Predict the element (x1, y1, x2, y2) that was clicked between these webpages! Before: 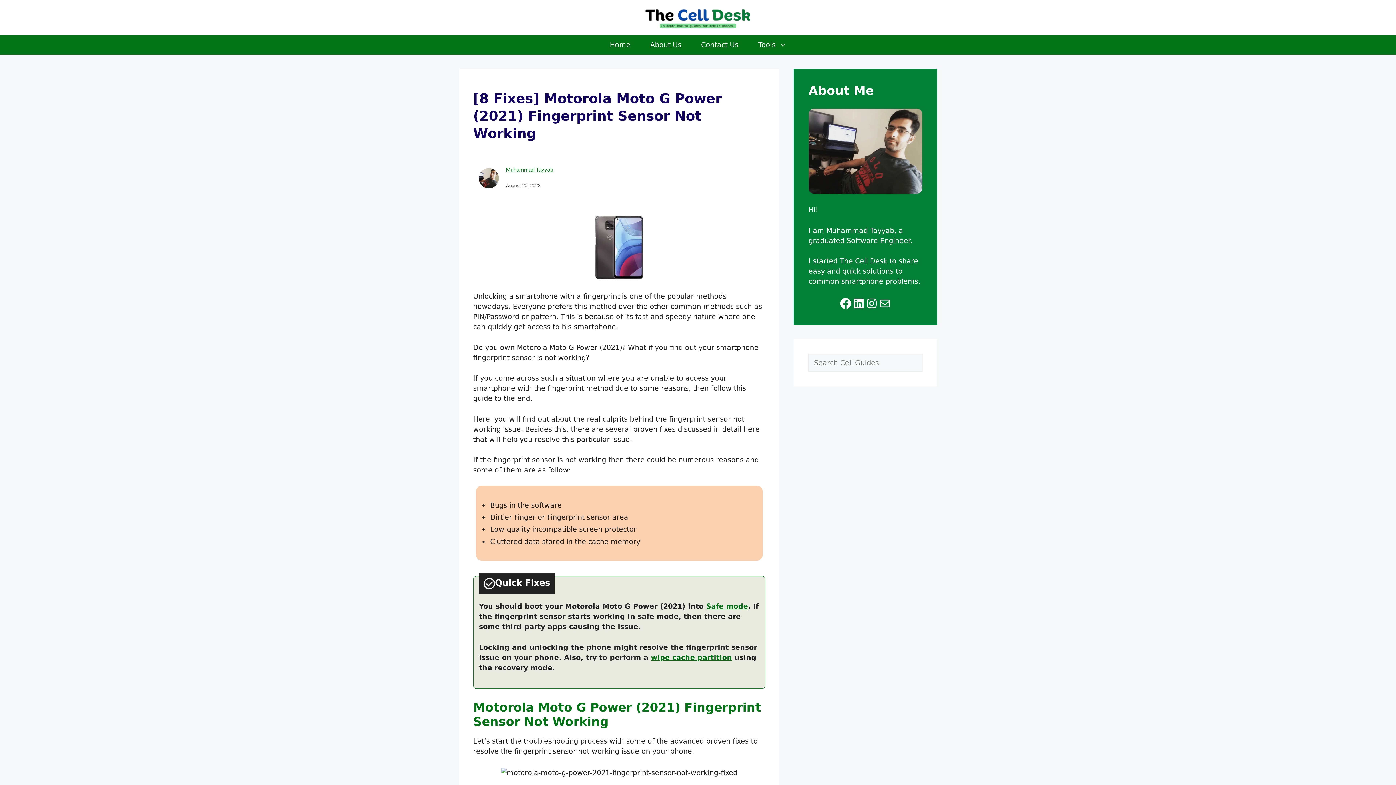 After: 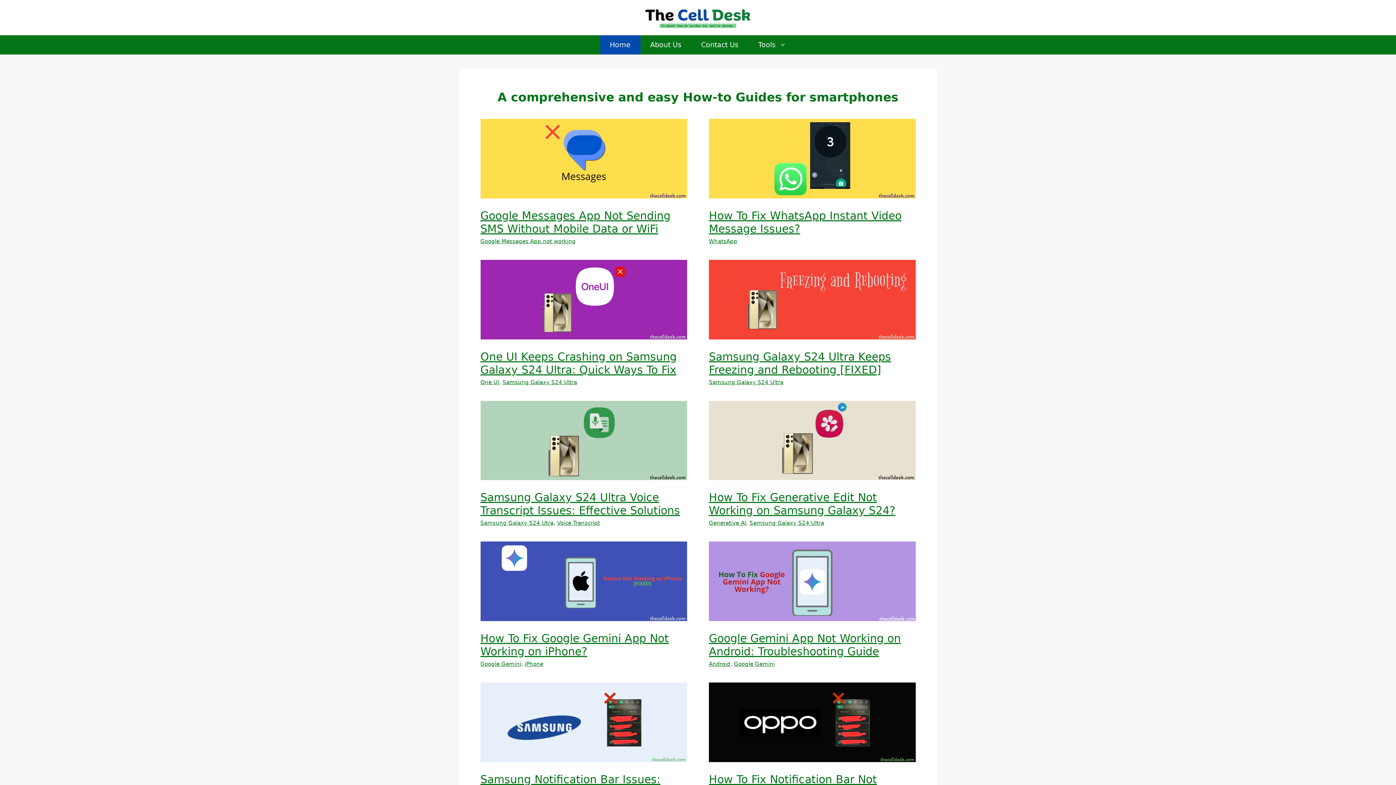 Action: bbox: (645, 12, 750, 20)